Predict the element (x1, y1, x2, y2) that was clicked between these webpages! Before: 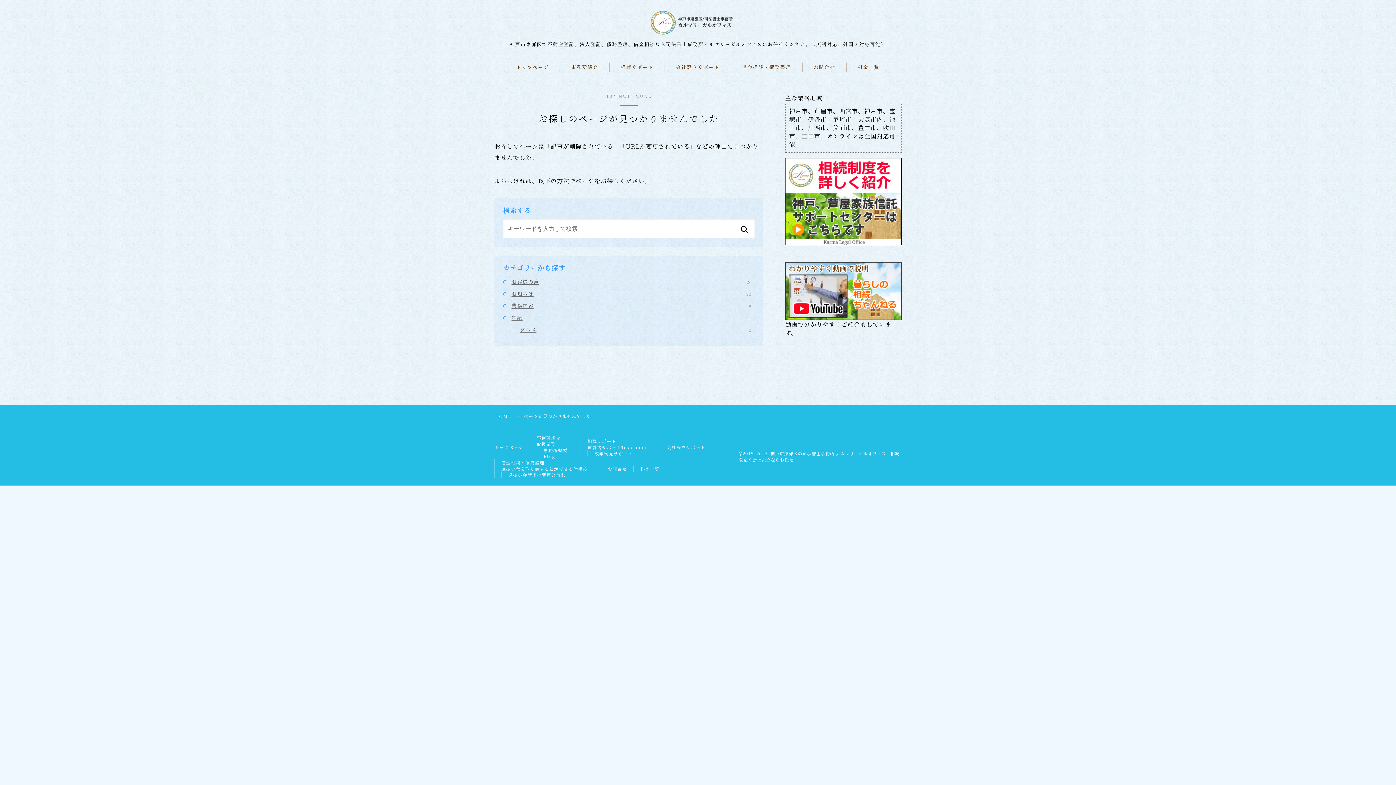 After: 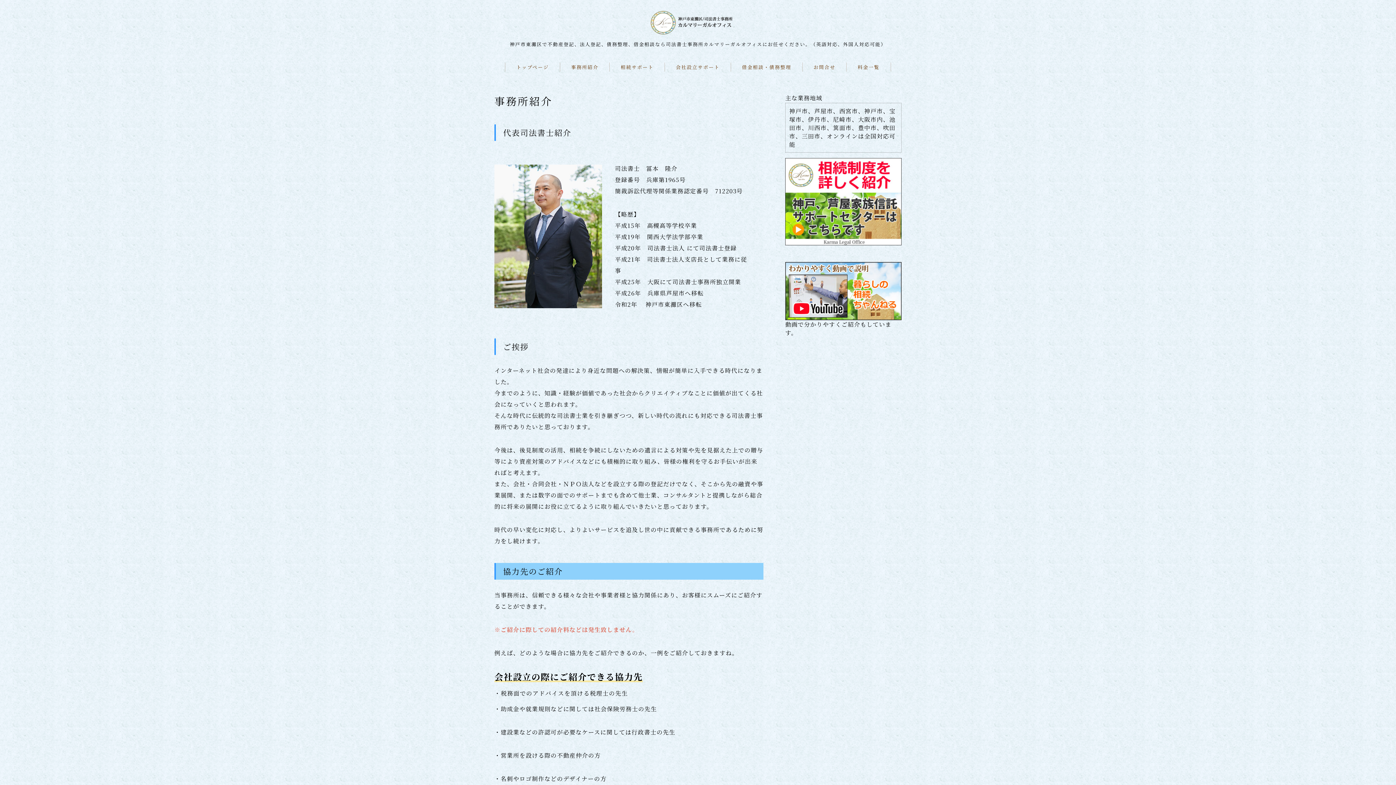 Action: bbox: (536, 435, 560, 441) label: 事務所紹介